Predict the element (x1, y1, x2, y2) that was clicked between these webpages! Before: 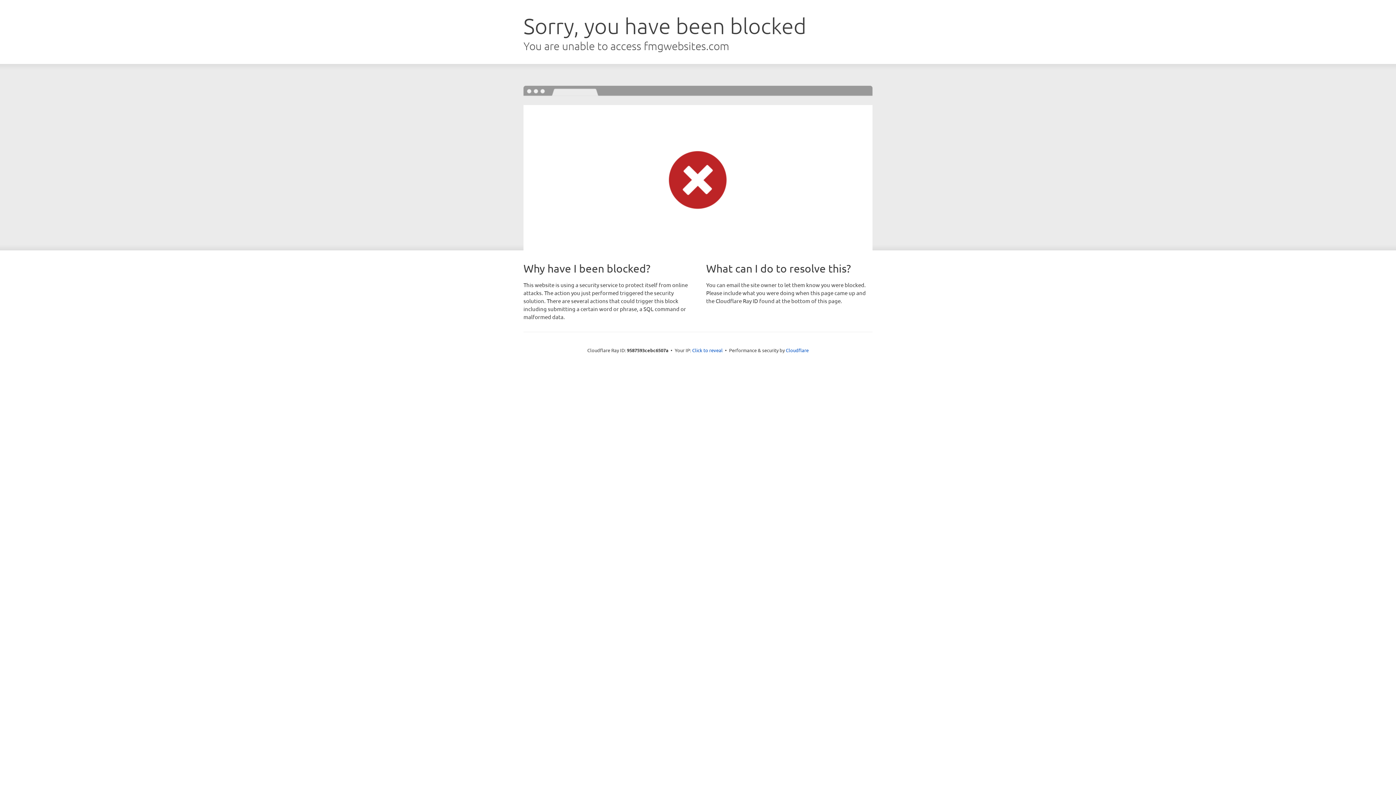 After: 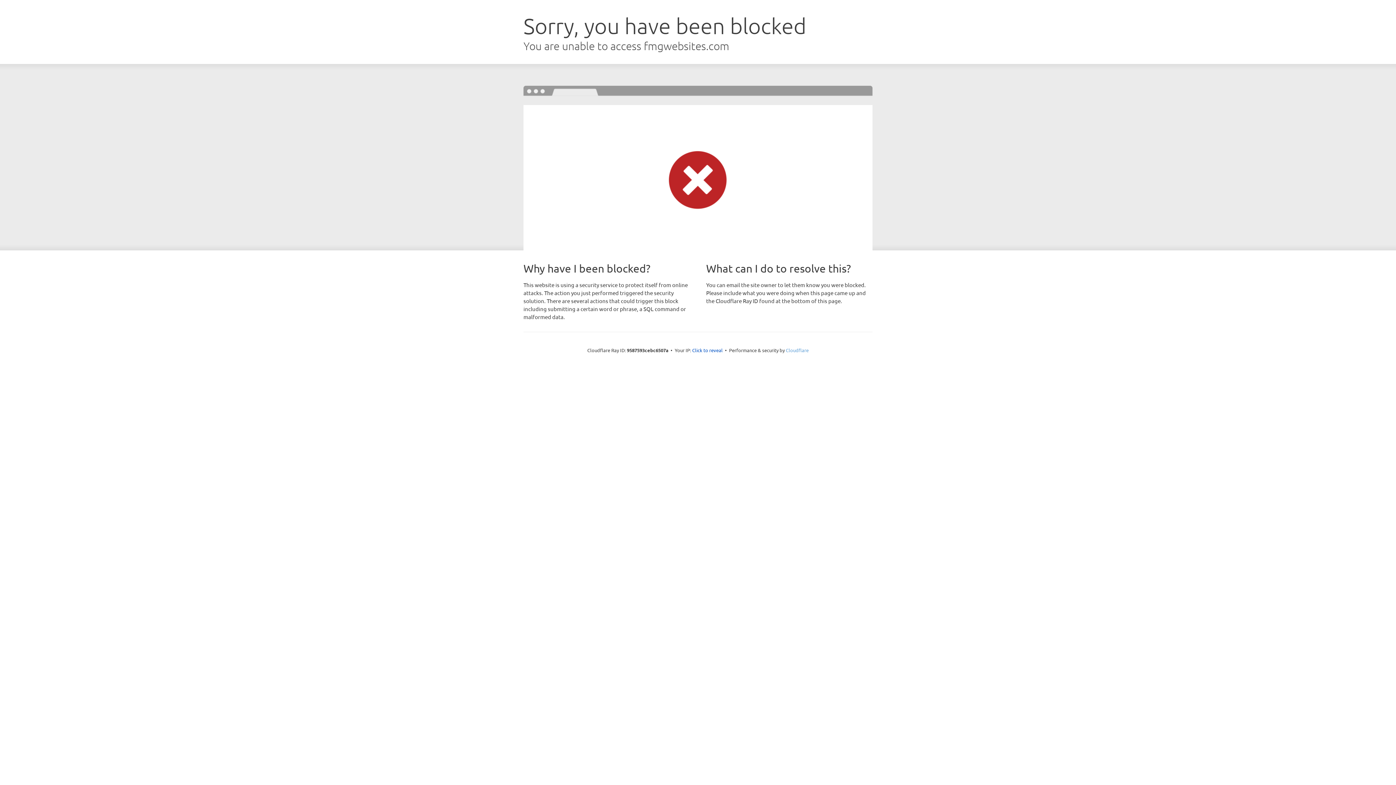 Action: label: Cloudflare bbox: (786, 347, 808, 353)